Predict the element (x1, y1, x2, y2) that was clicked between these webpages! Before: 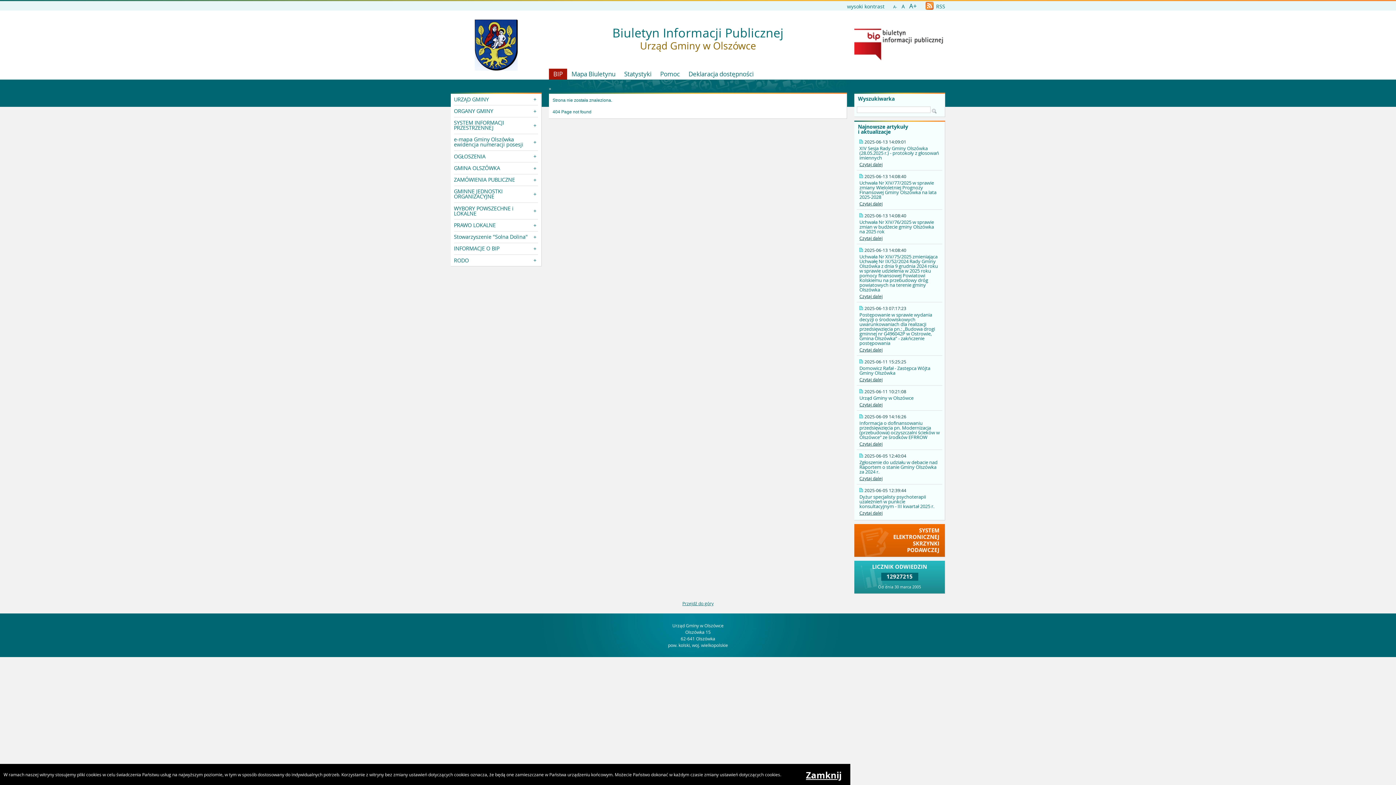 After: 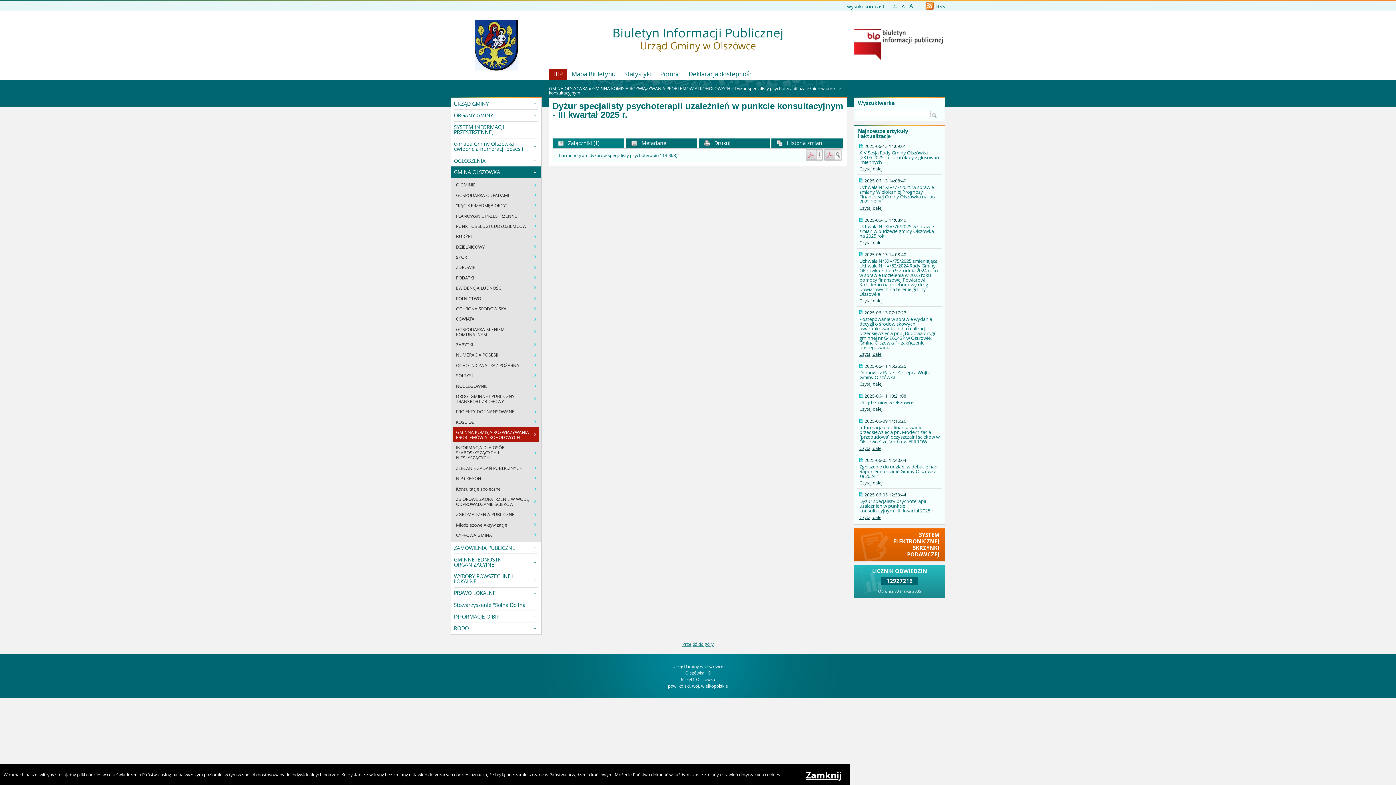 Action: label: Czytaj dalej bbox: (859, 510, 882, 516)